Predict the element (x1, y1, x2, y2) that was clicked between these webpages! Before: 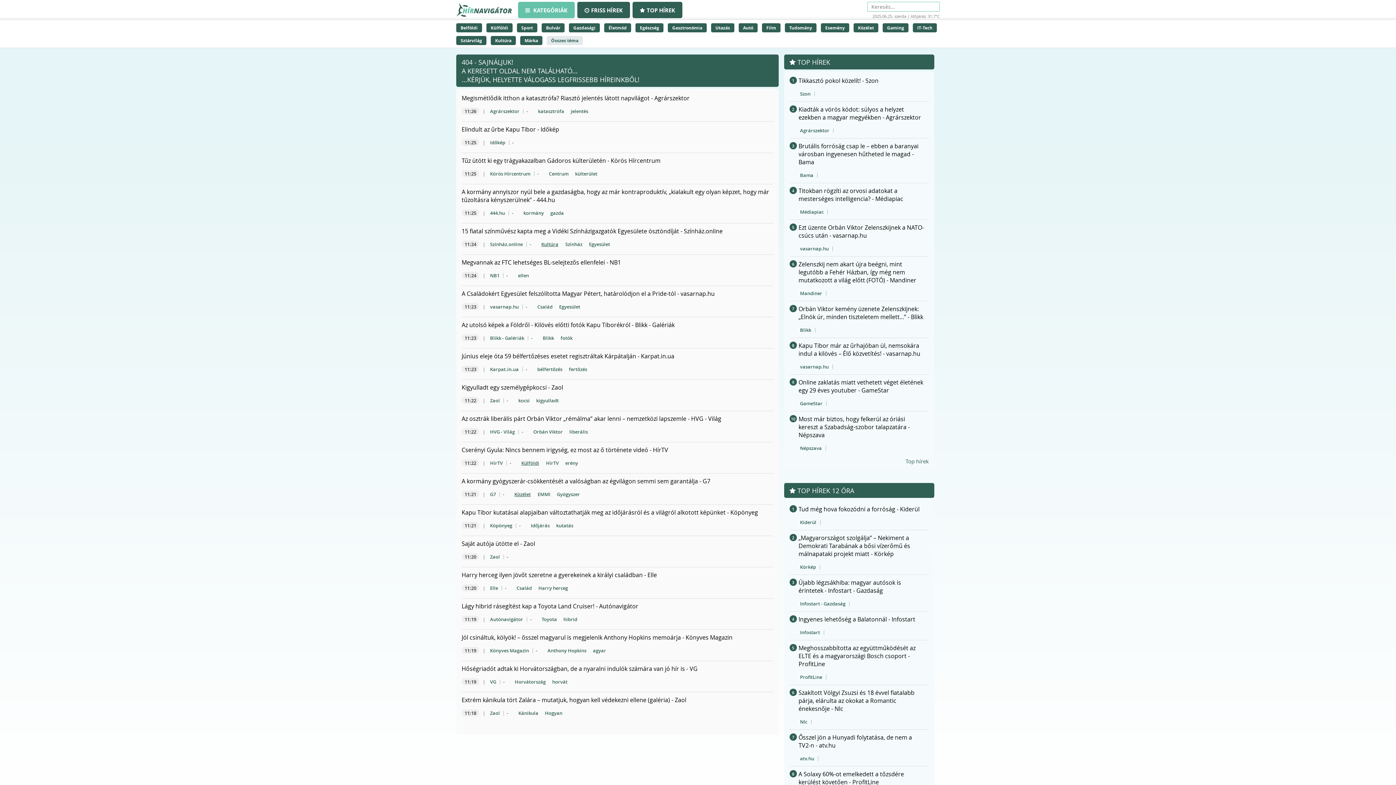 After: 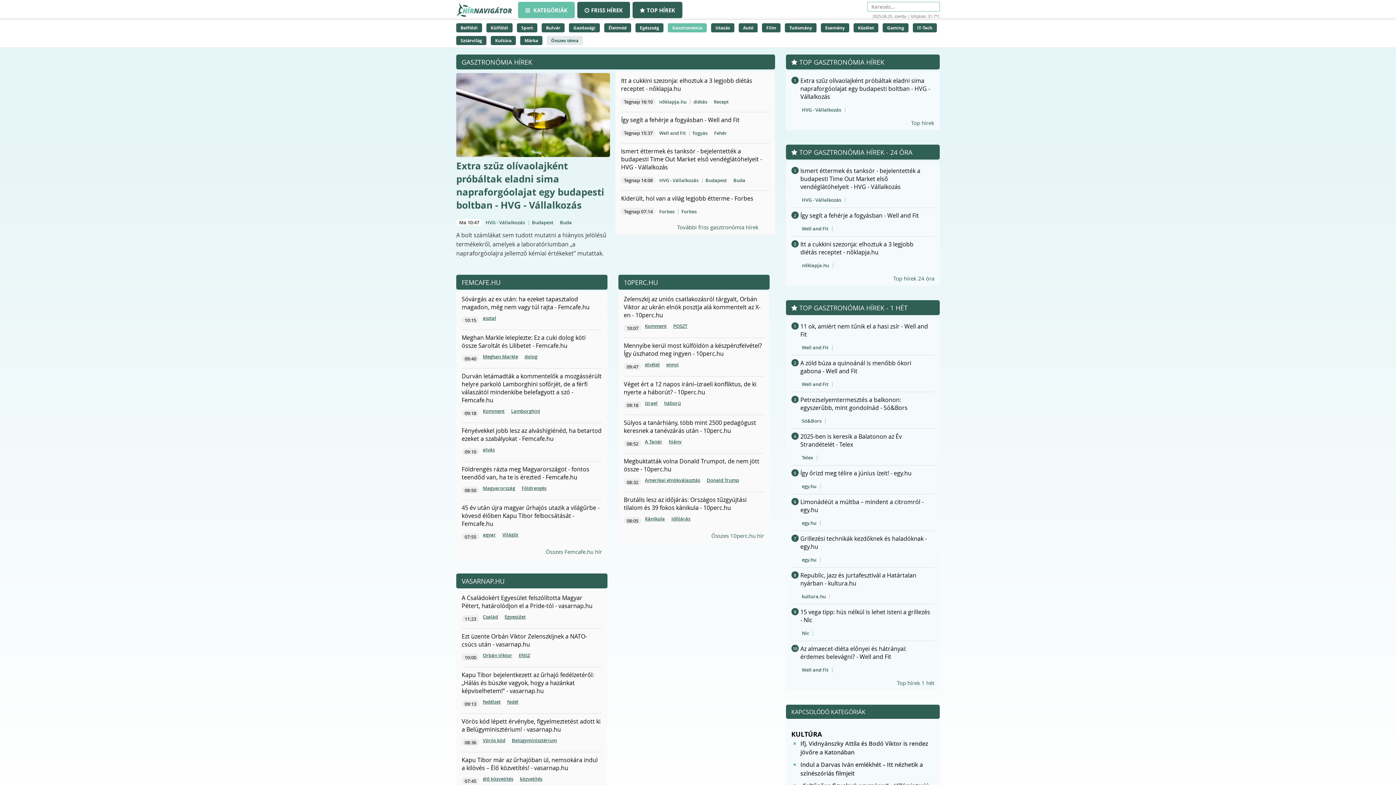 Action: label: Gasztronómia bbox: (668, 23, 706, 32)